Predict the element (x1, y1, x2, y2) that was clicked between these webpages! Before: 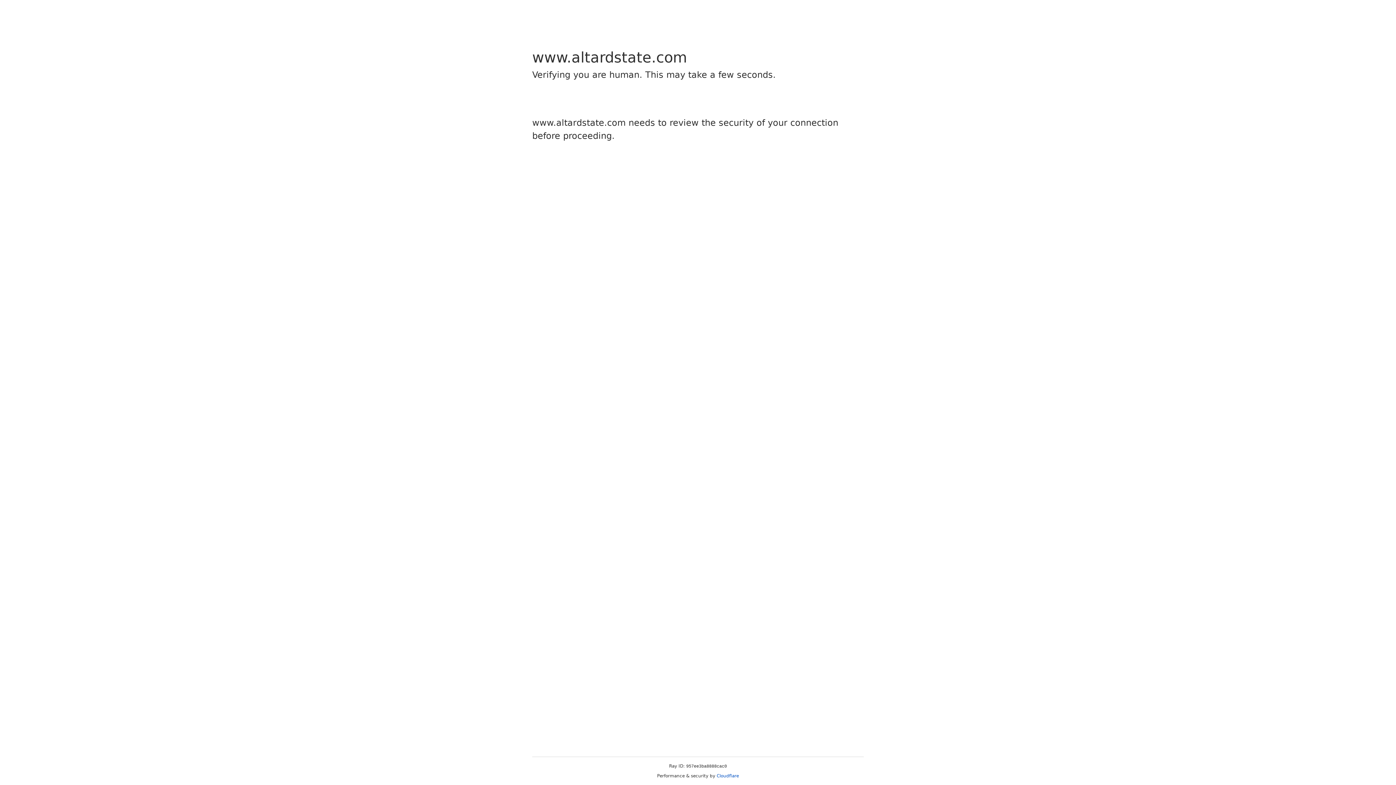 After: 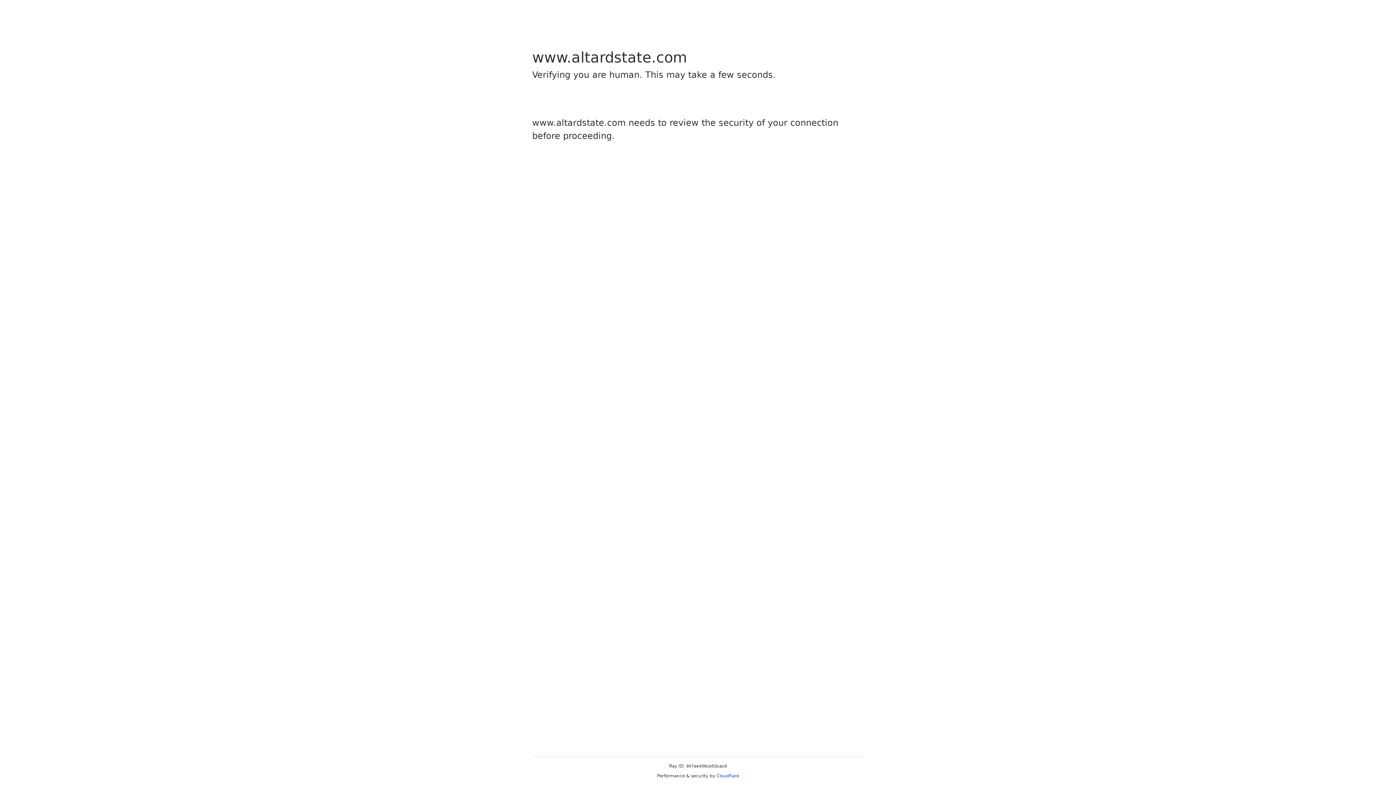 Action: label: Cloudflare bbox: (716, 773, 739, 778)